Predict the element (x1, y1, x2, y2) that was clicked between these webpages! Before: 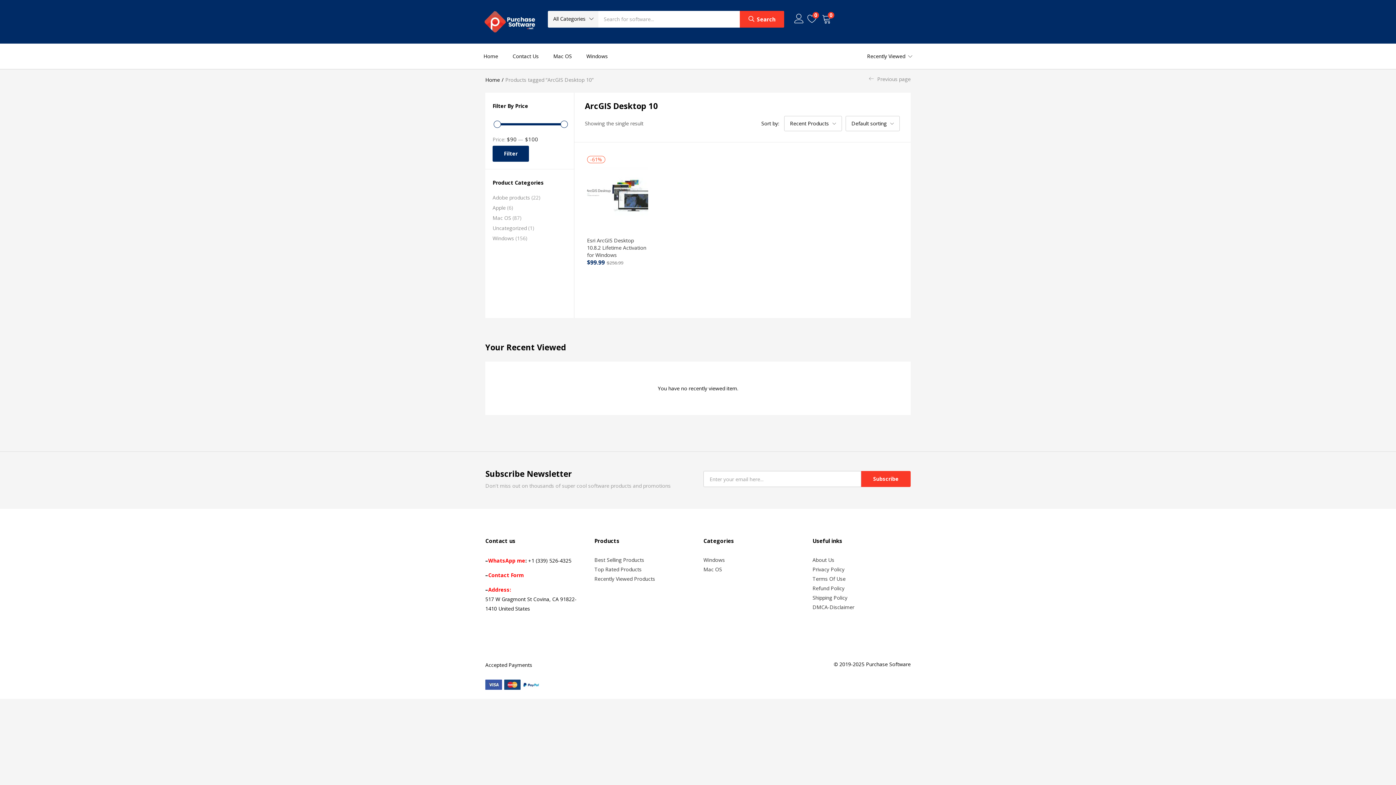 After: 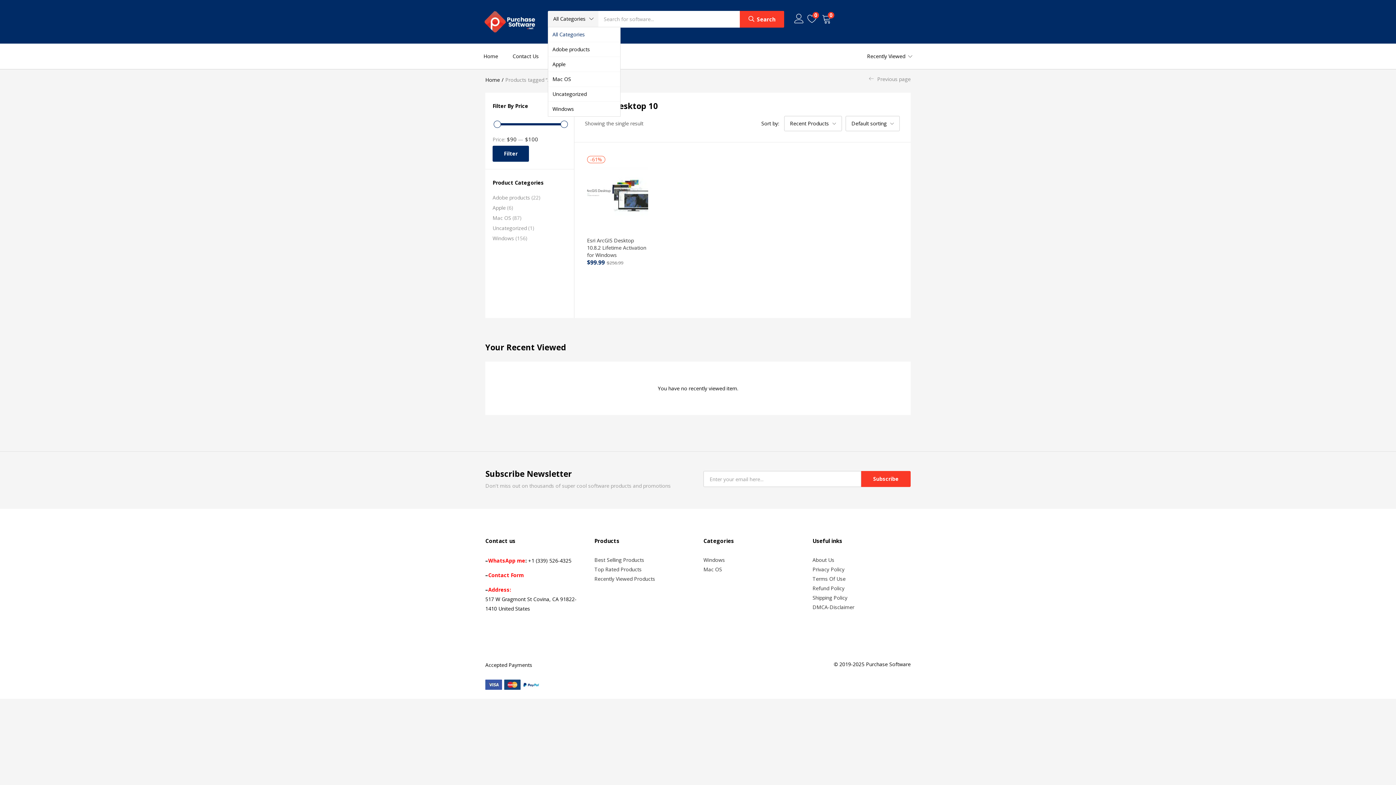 Action: bbox: (547, 10, 598, 26) label: All Categories
Adobe products
Apple
Mac OS
Uncategorized
Windows

All Categories